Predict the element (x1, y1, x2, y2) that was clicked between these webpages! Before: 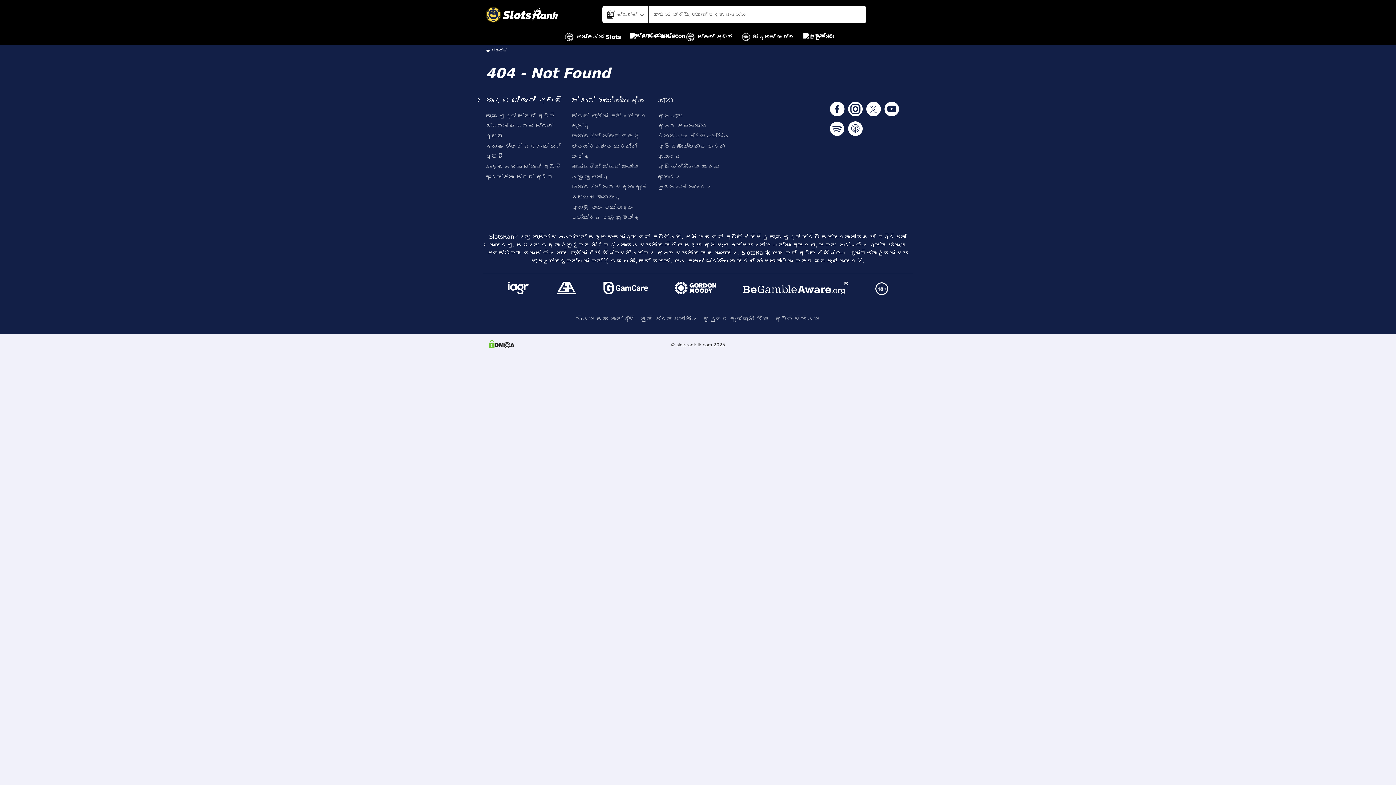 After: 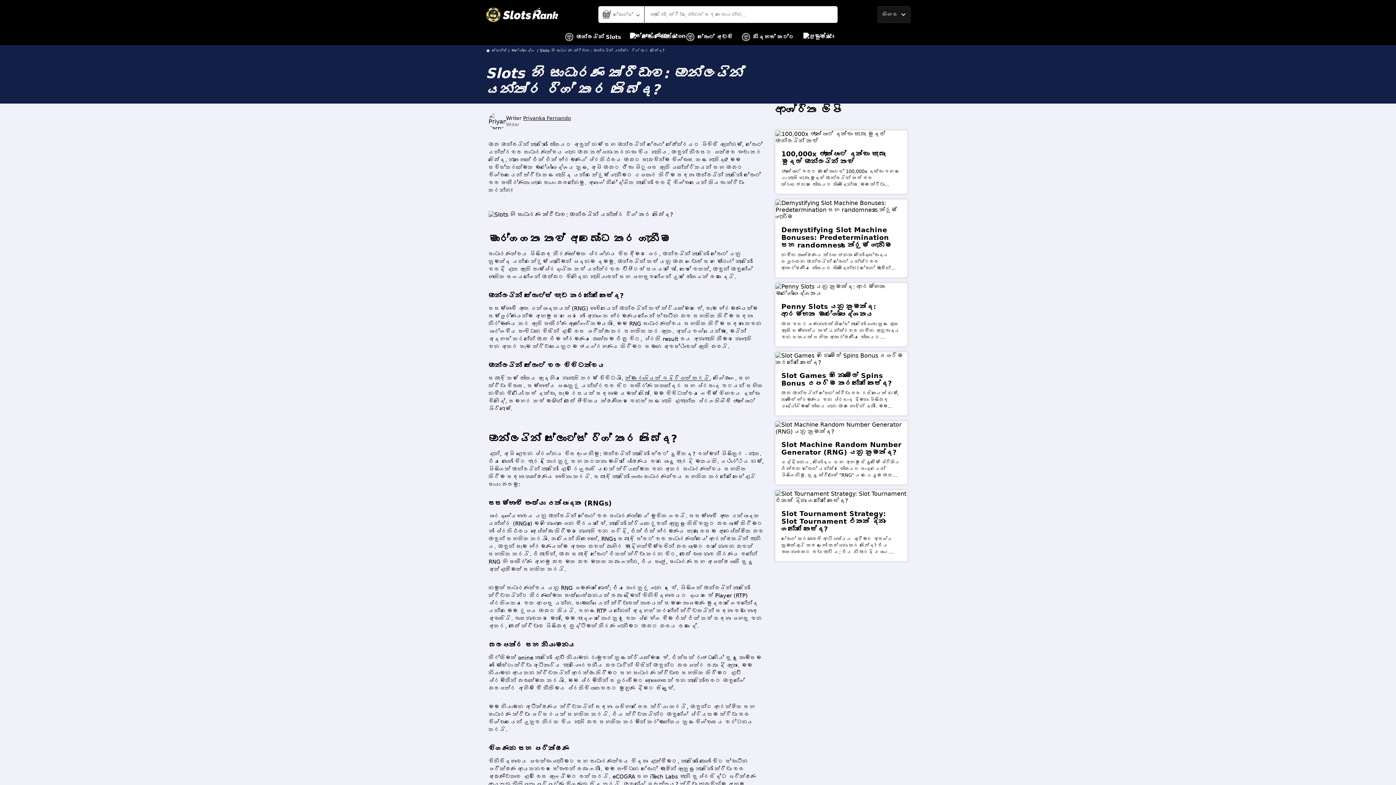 Action: bbox: (571, 110, 652, 131) label: ස්ලොට් මැෂින් අනියම් කර ඇත්ද